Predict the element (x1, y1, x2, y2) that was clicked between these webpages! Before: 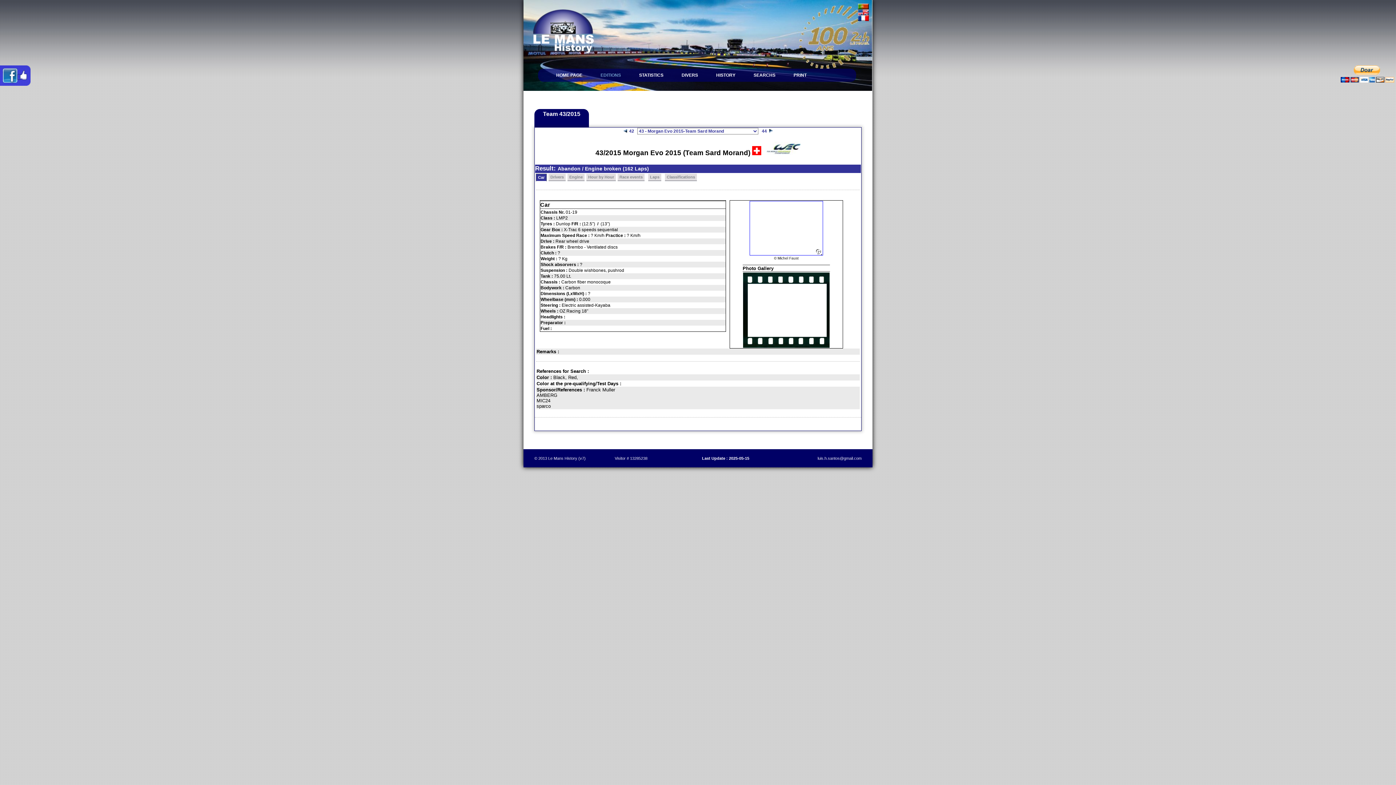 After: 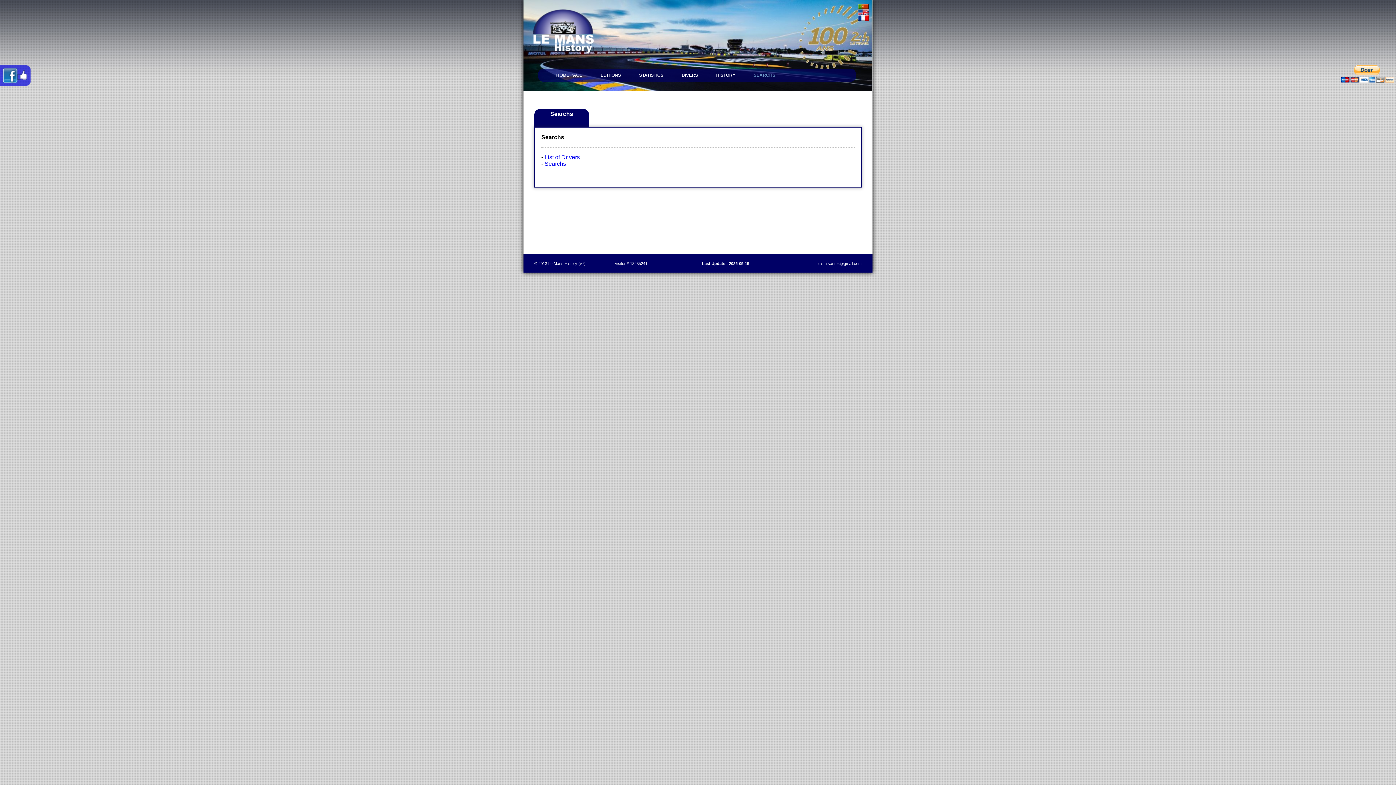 Action: label: SEARCHS bbox: (744, 68, 784, 81)